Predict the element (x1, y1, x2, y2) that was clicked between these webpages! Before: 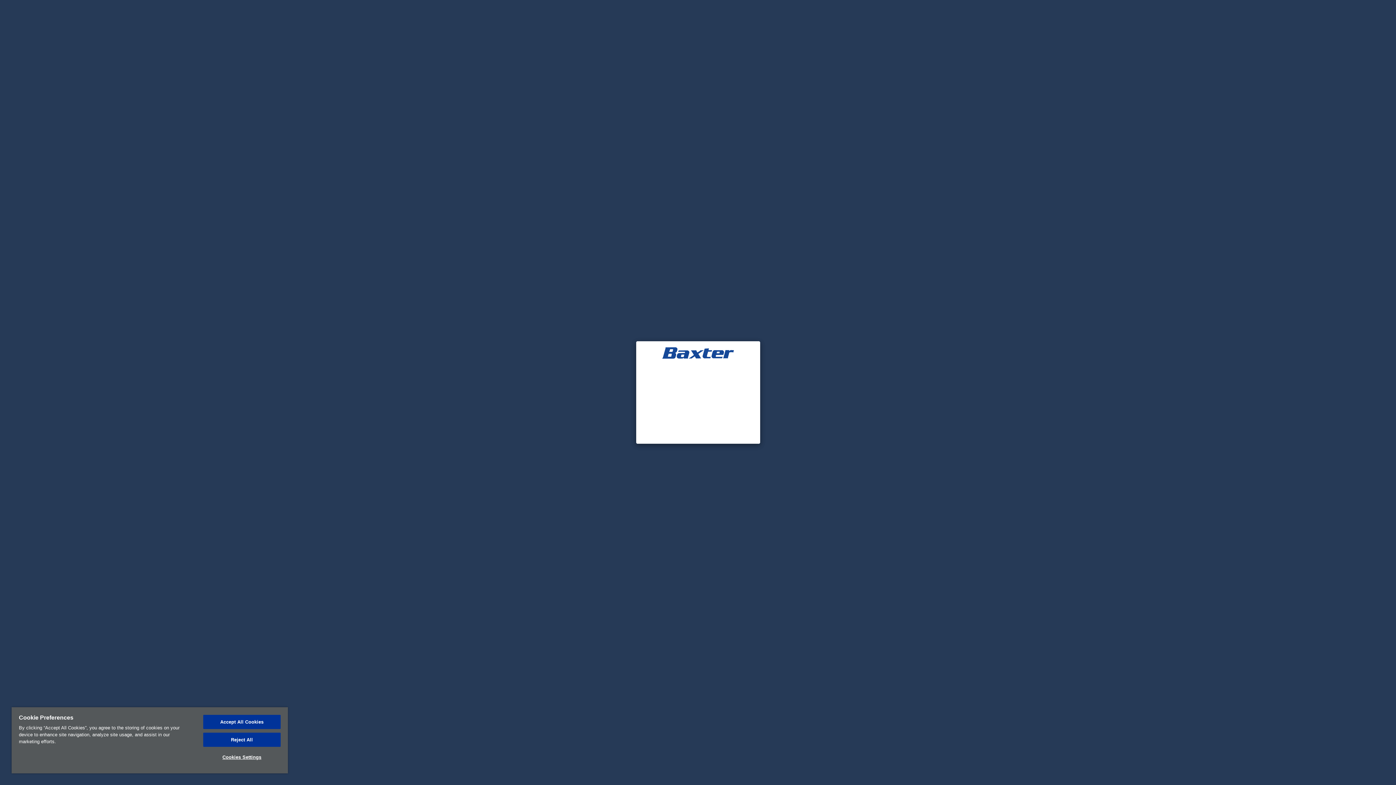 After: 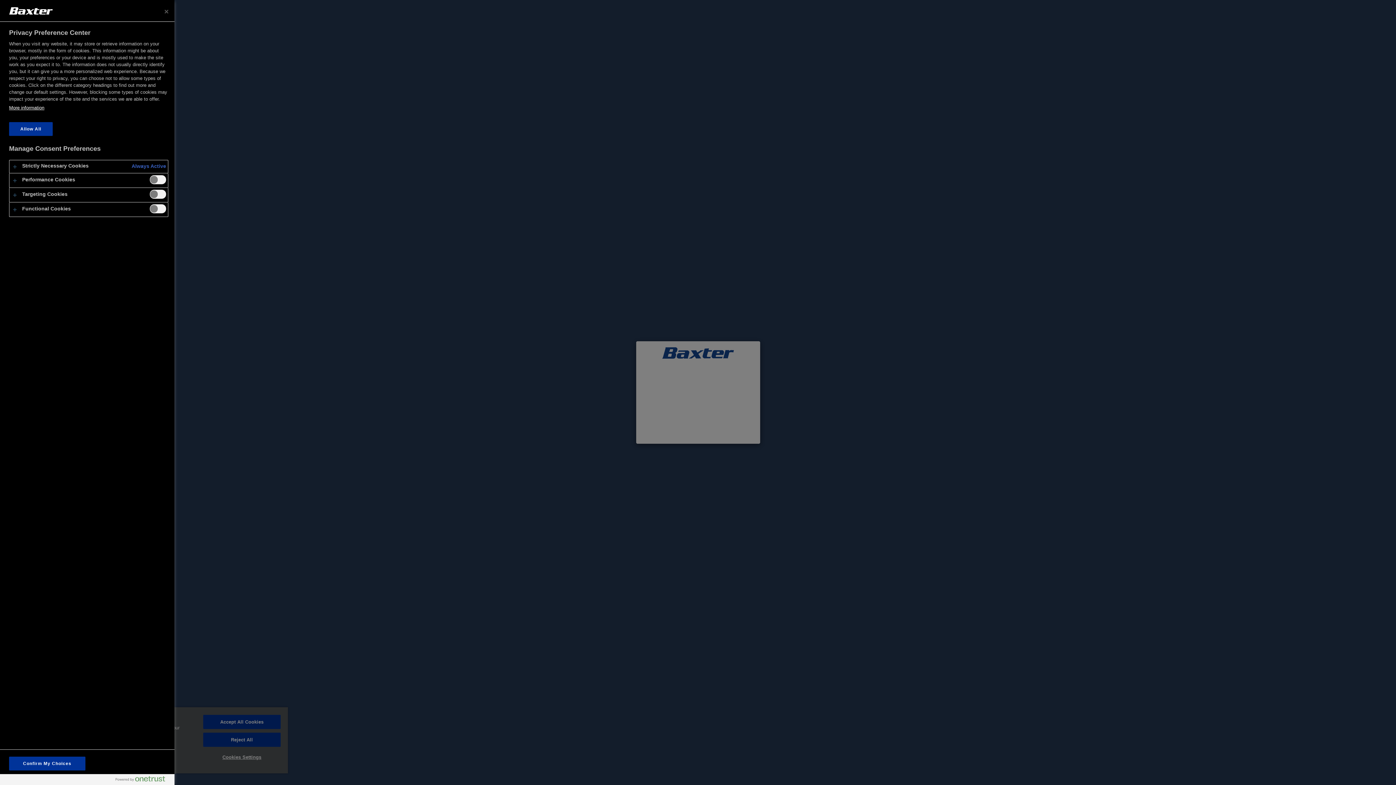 Action: label: Cookies Settings bbox: (203, 750, 280, 764)